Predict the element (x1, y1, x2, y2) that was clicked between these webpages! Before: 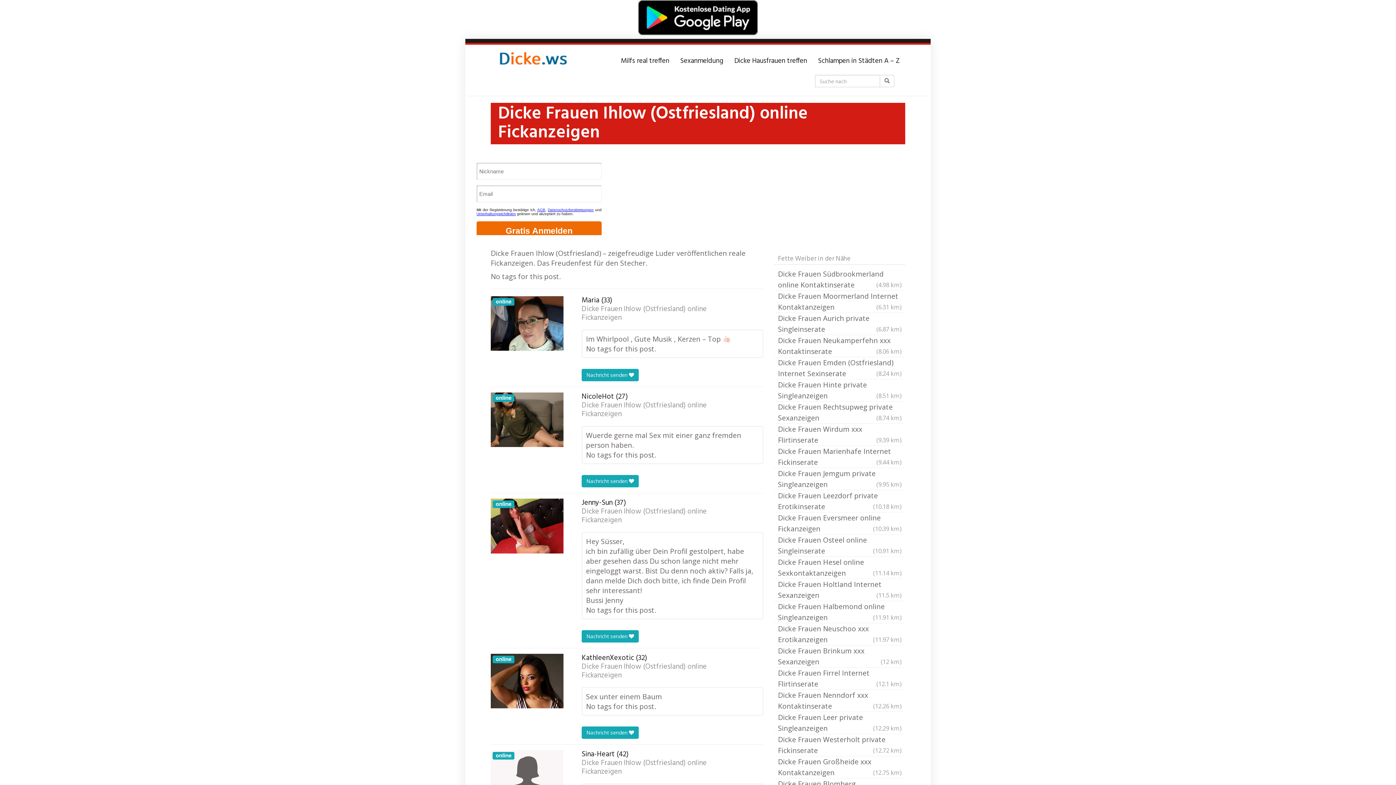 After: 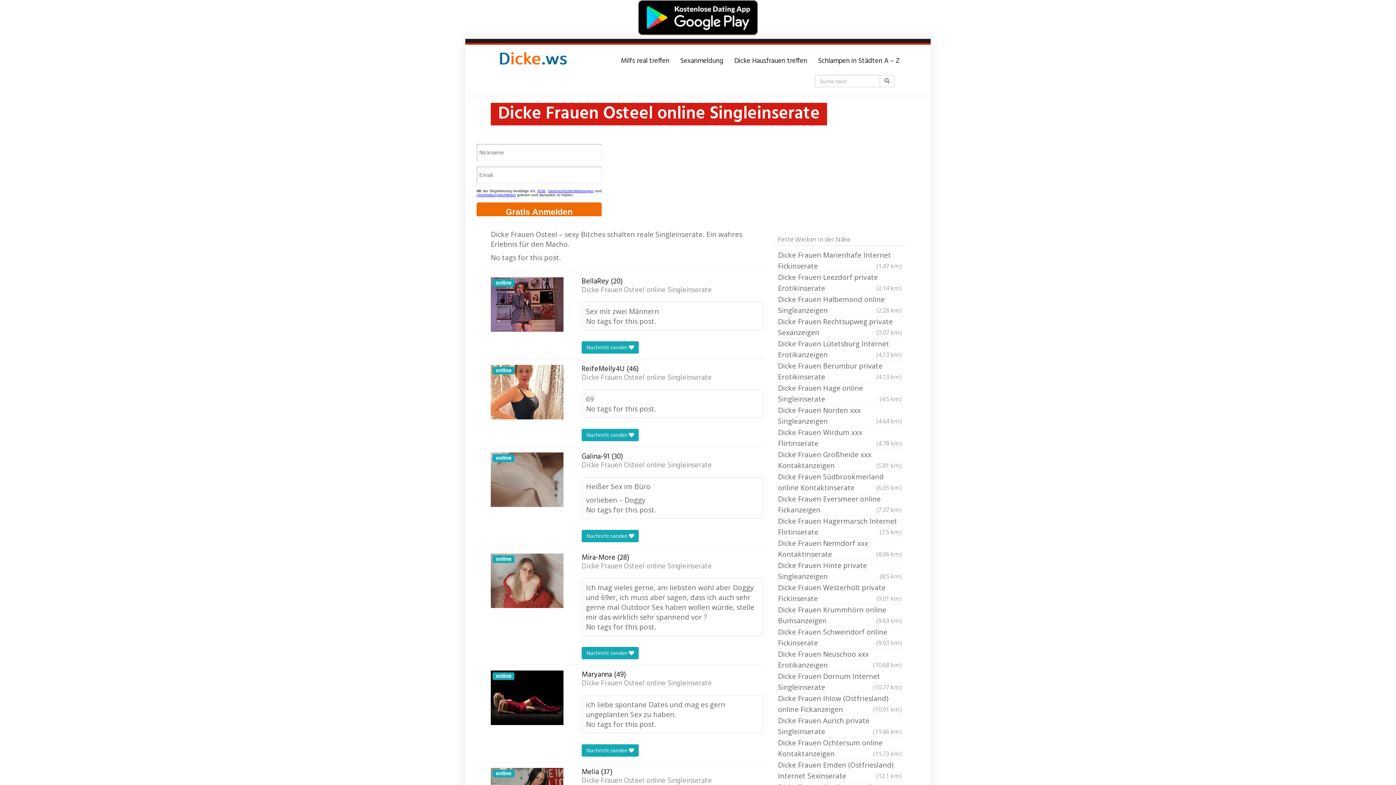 Action: bbox: (774, 534, 905, 557) label: Dicke Frauen Osteel online Singleinserate
(10.91 km)